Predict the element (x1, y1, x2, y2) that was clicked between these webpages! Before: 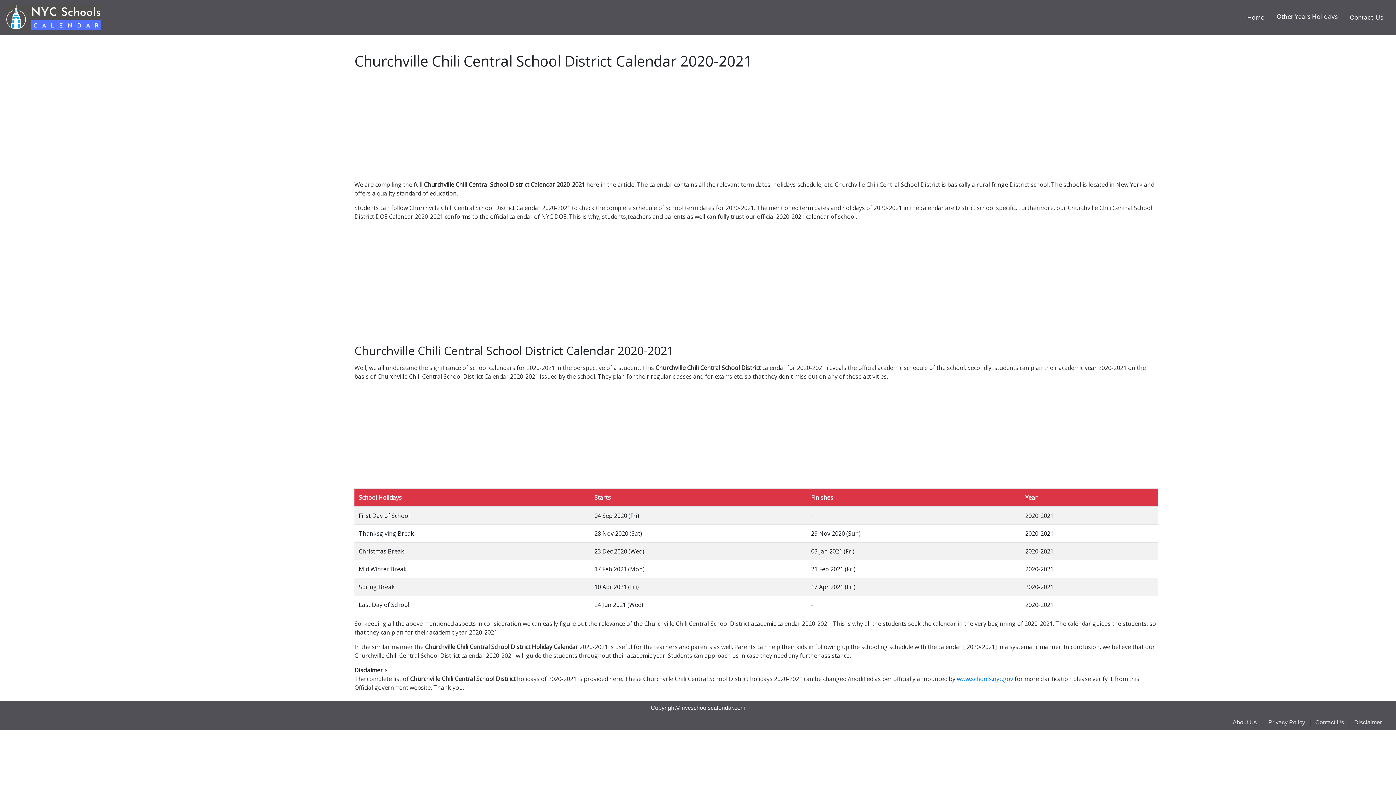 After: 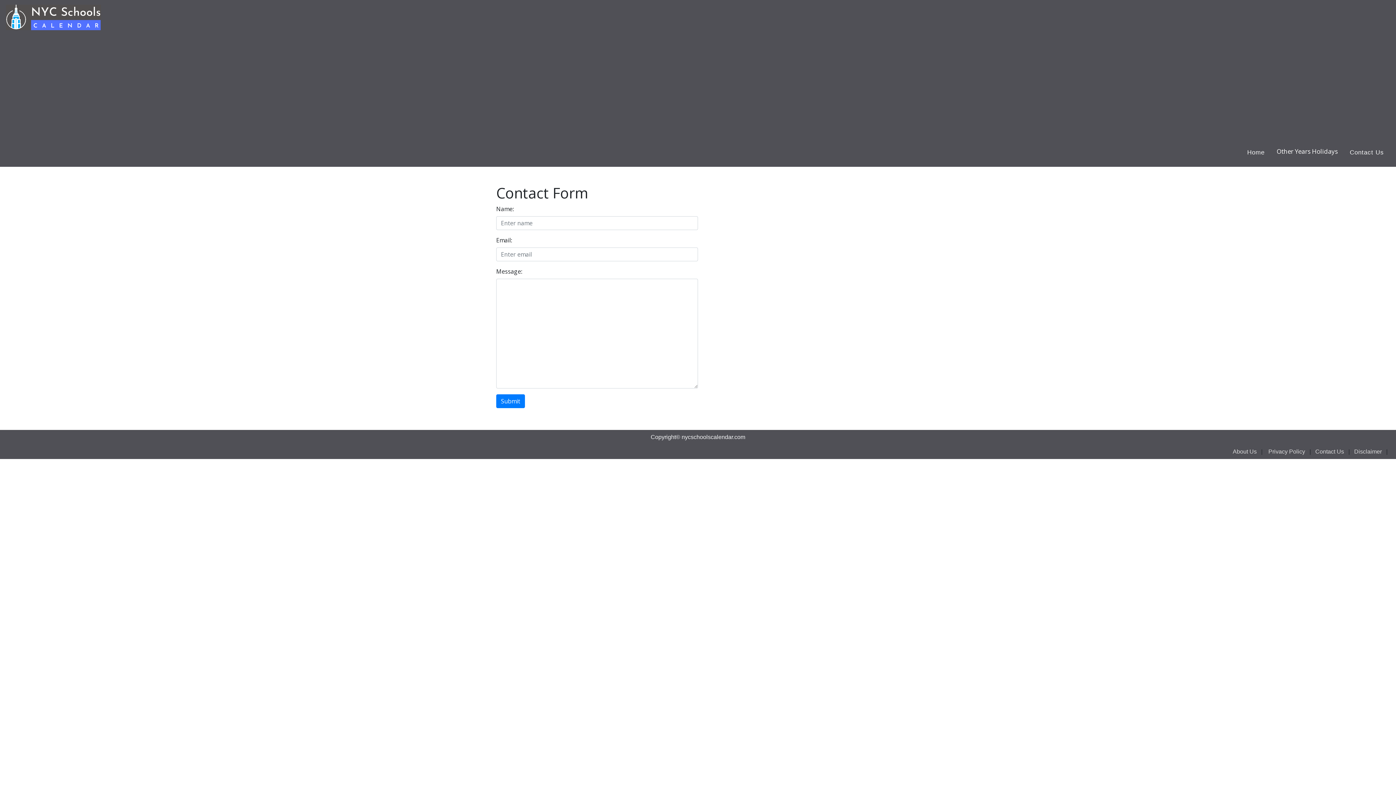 Action: bbox: (1343, 6, 1390, 28) label: Contact Us